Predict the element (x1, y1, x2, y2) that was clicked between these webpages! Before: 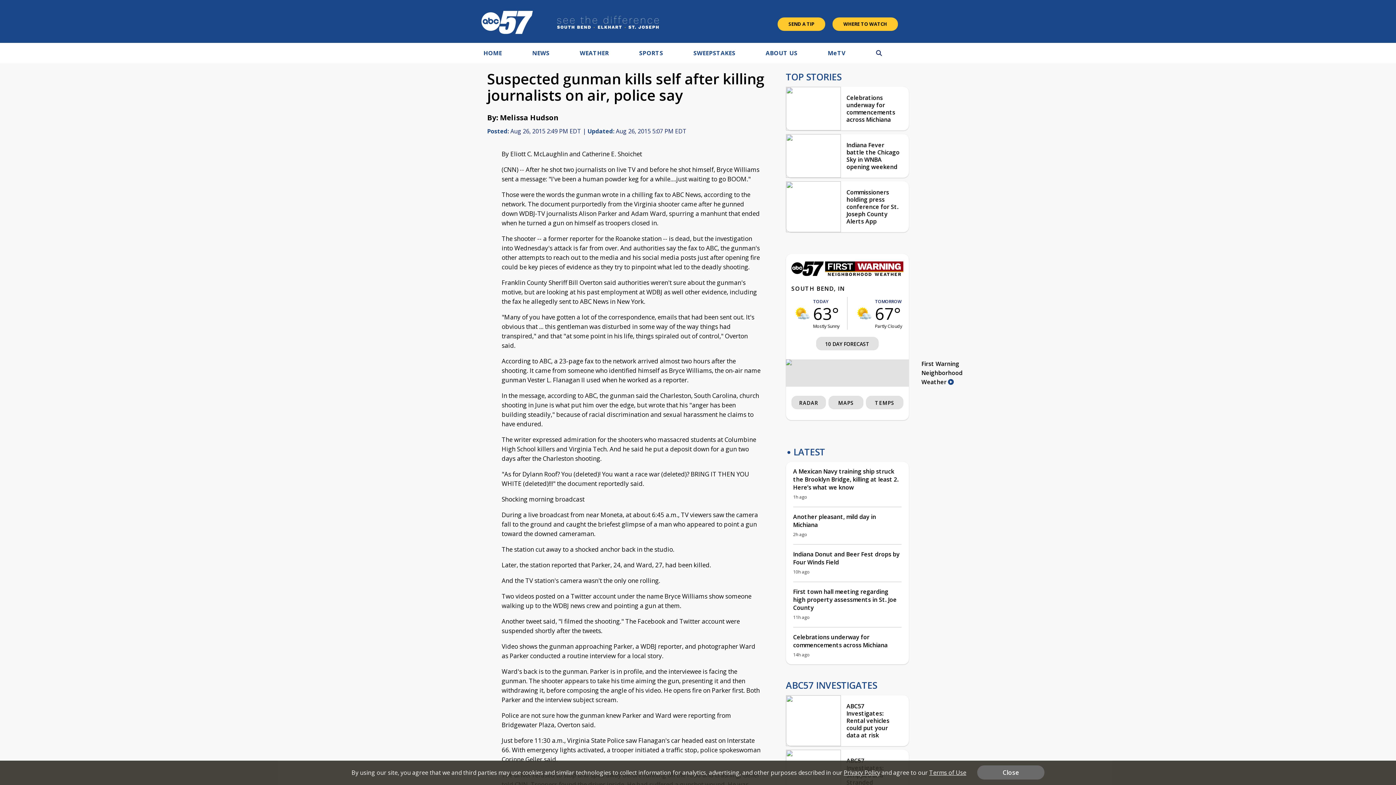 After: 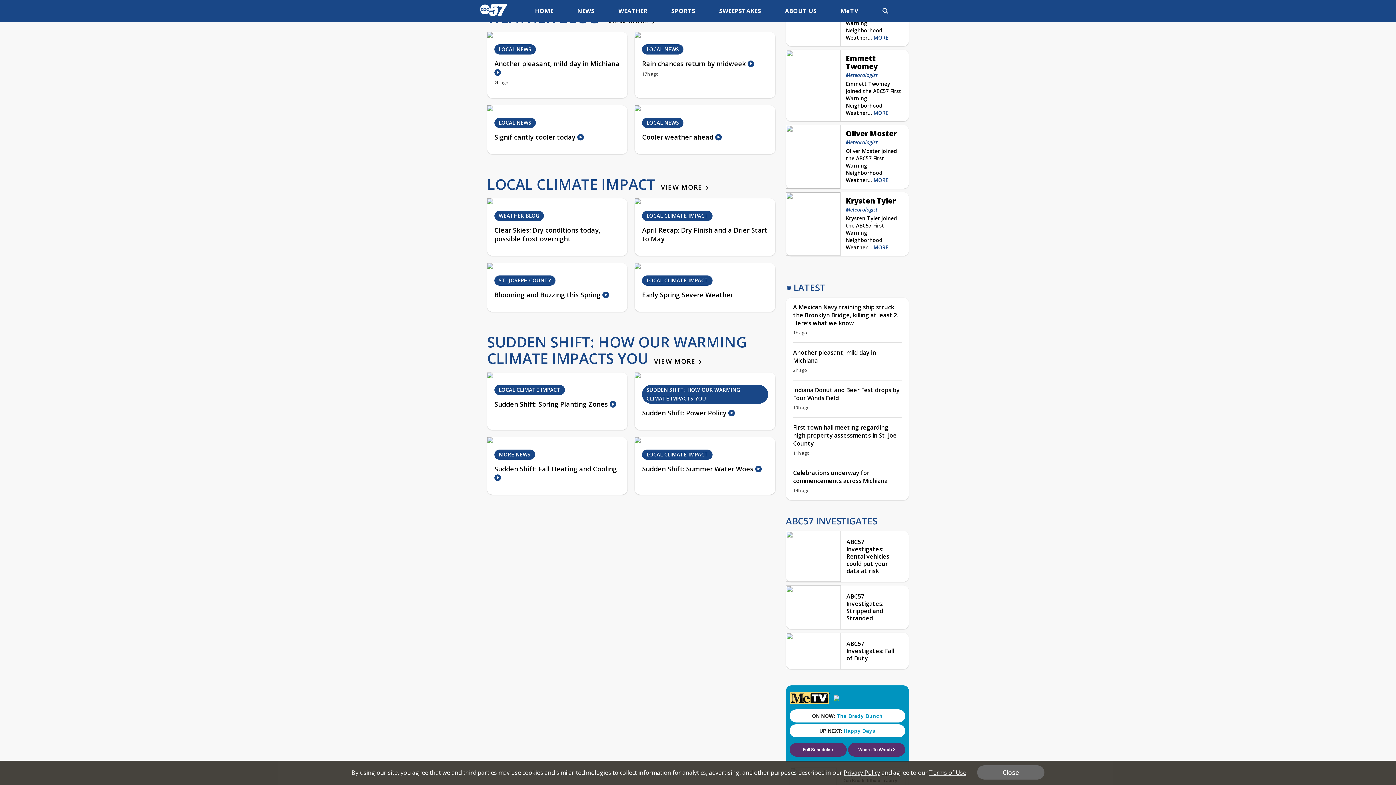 Action: bbox: (866, 396, 903, 410) label: TEMPS